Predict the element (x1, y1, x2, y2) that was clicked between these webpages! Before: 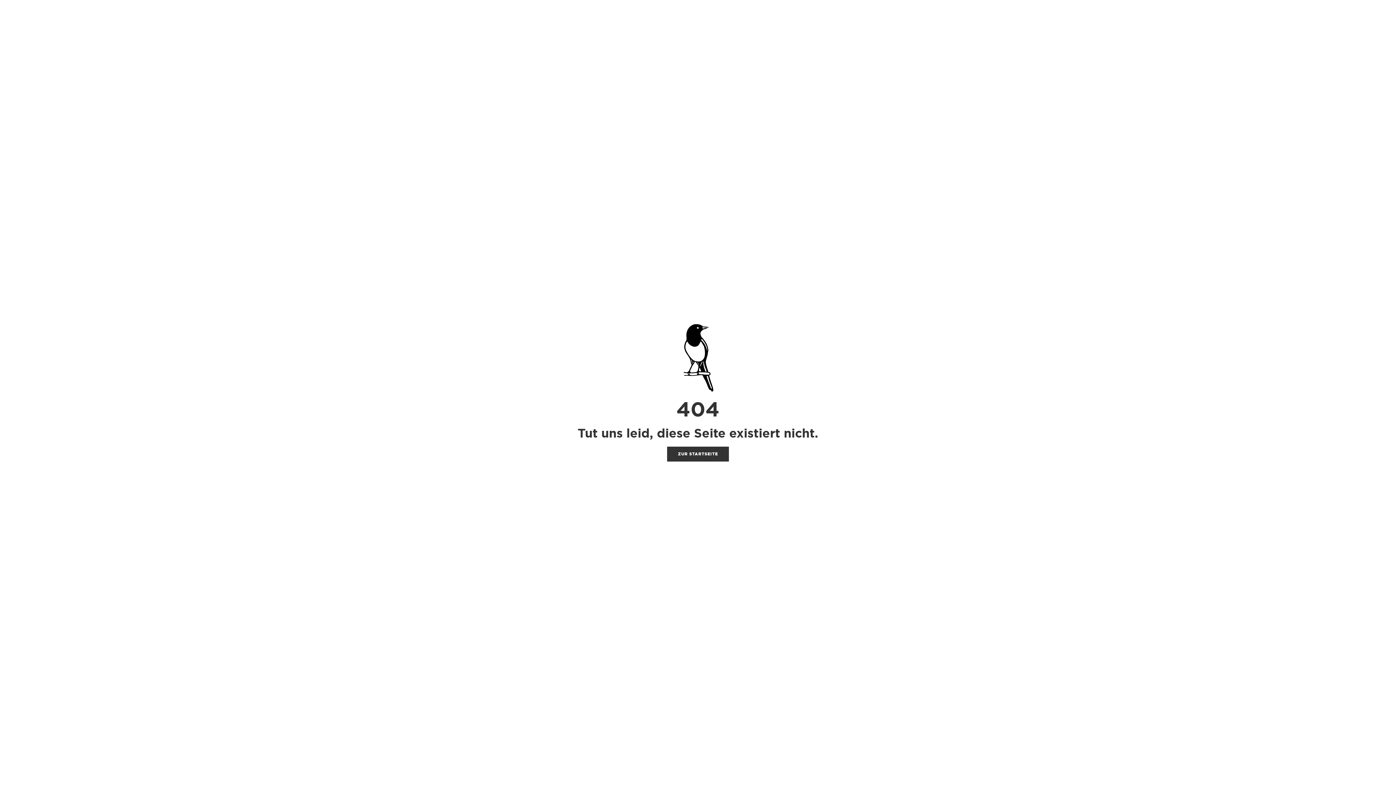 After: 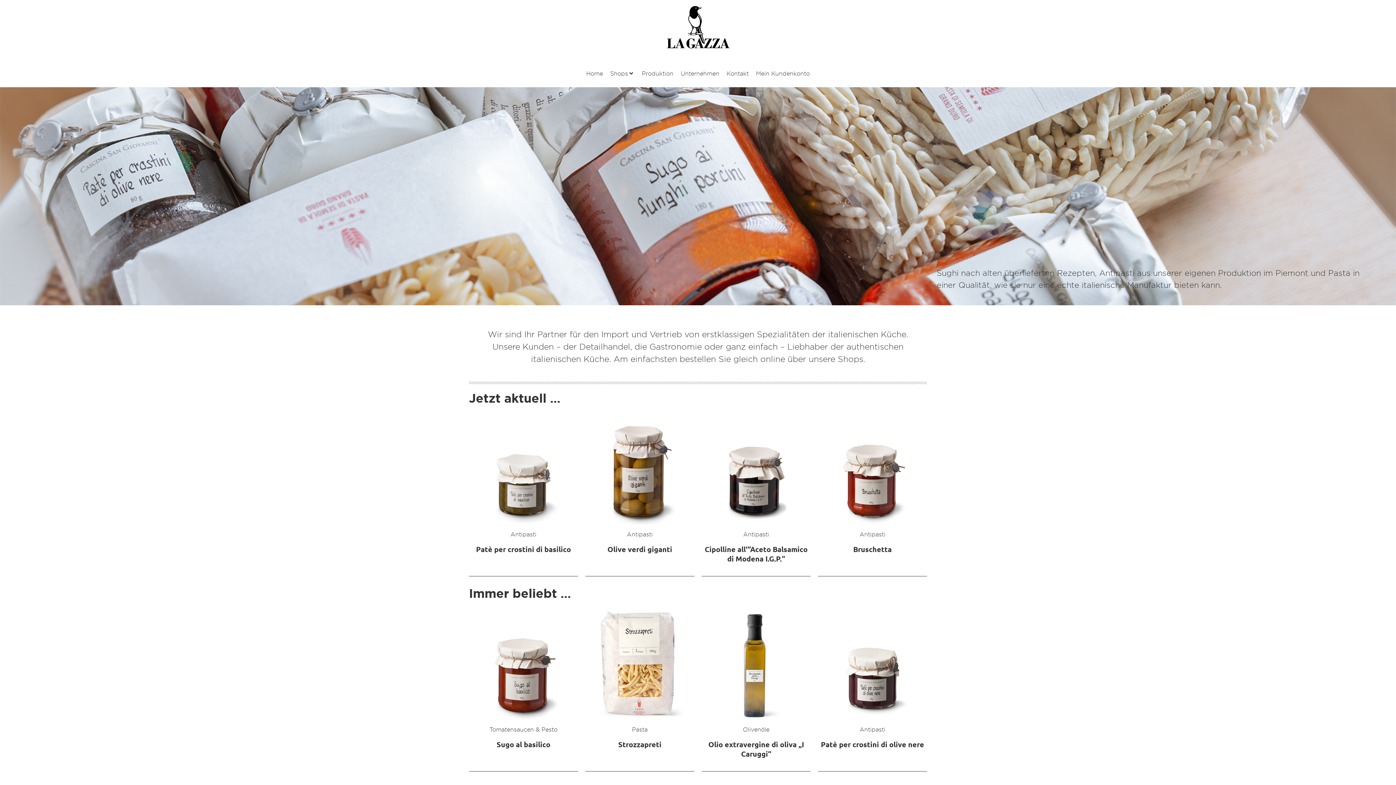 Action: bbox: (667, 446, 729, 461) label: ZUR STARTSEITE